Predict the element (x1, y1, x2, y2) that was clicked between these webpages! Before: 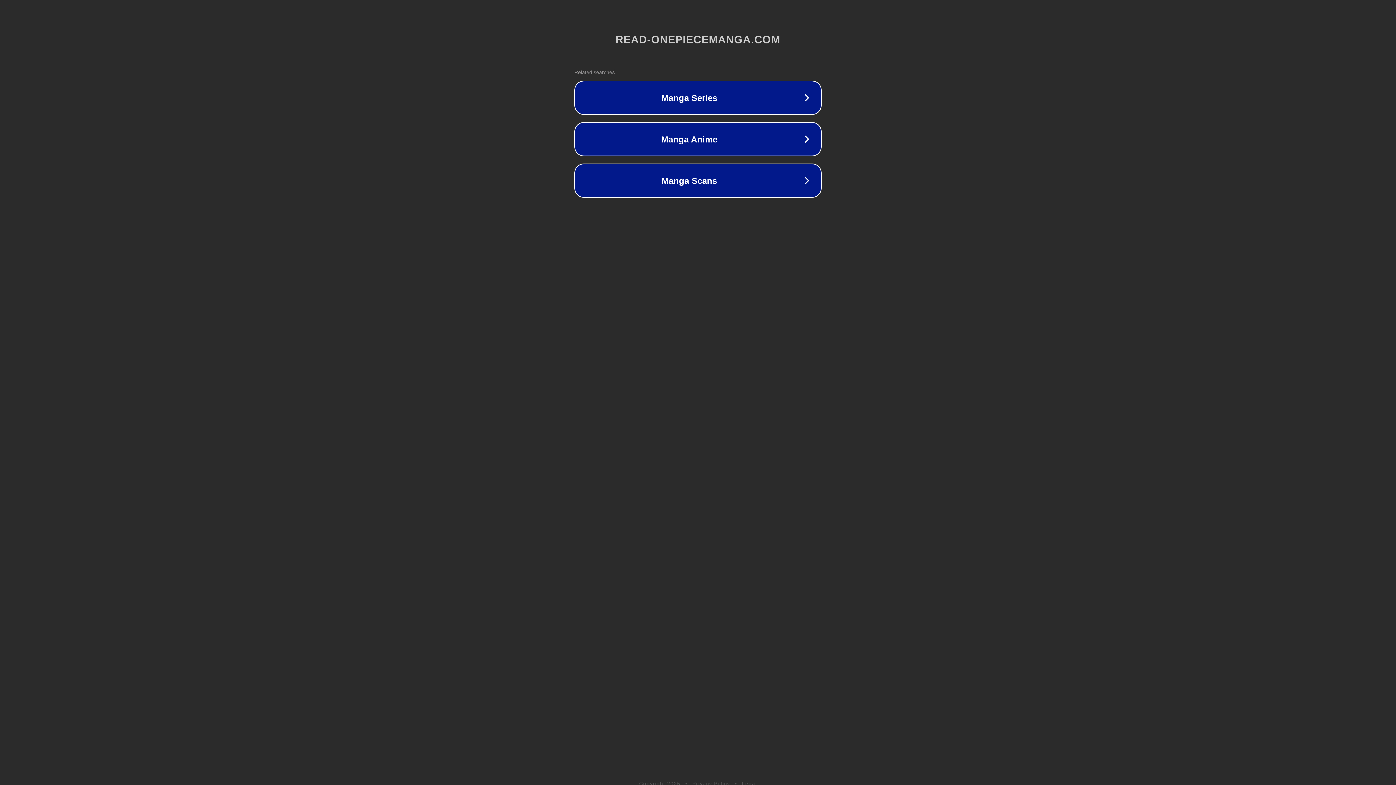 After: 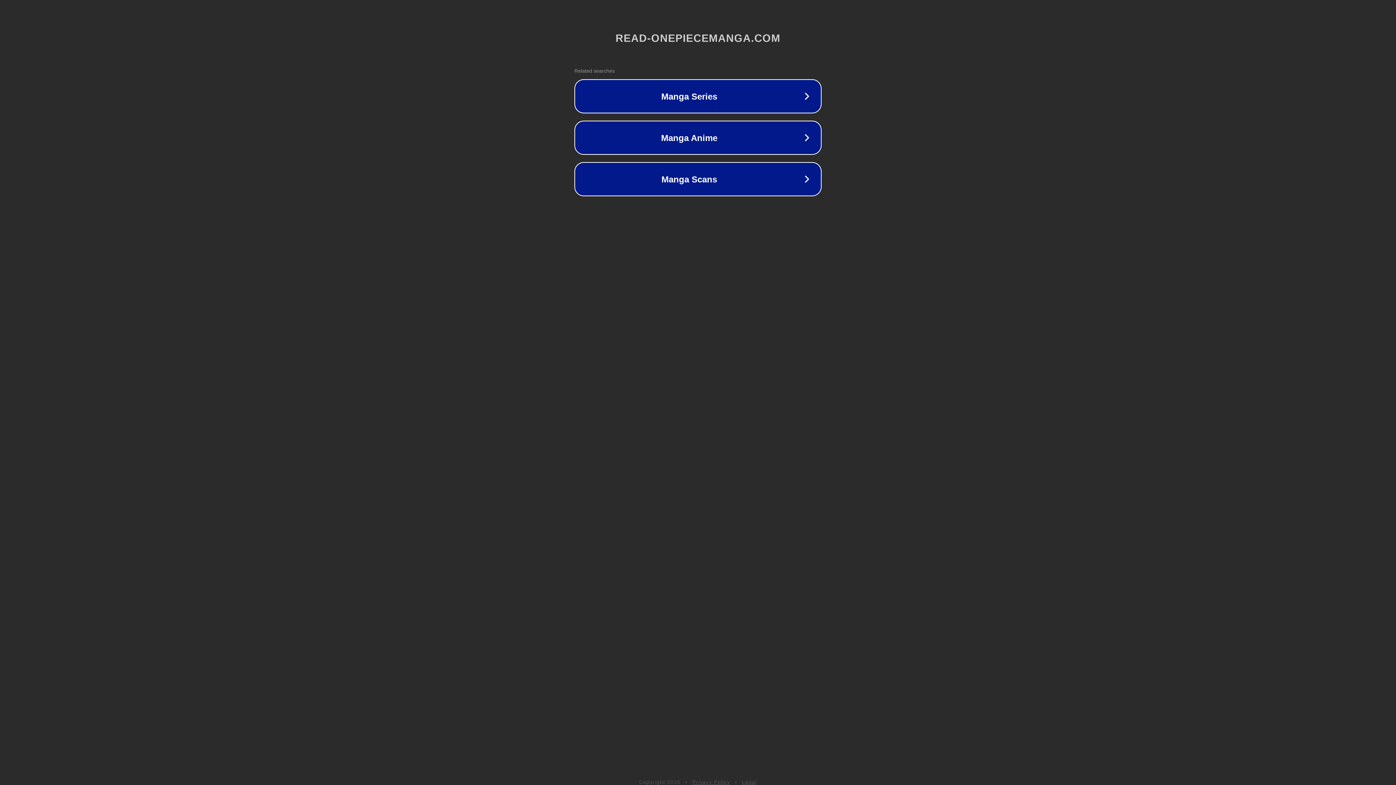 Action: label: Privacy Policy bbox: (692, 781, 730, 786)